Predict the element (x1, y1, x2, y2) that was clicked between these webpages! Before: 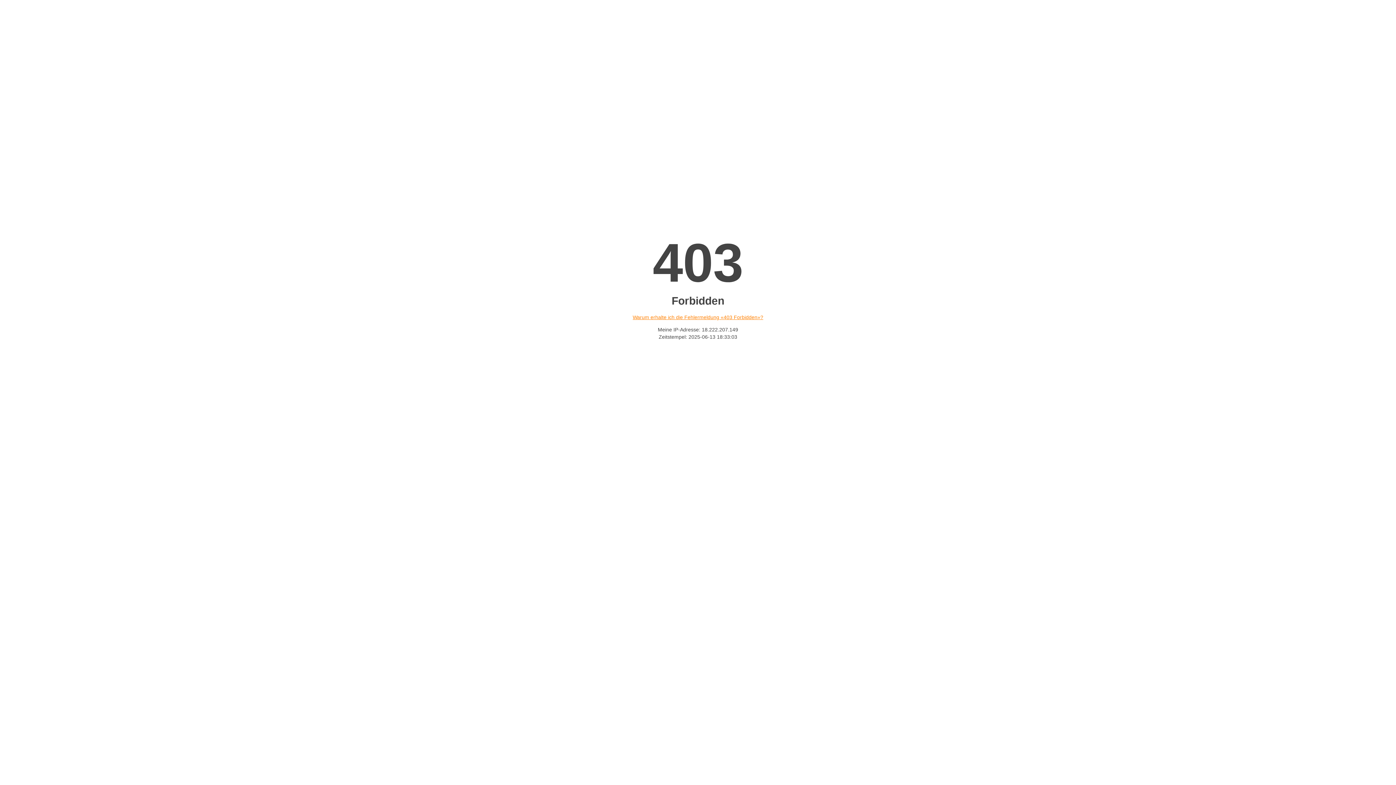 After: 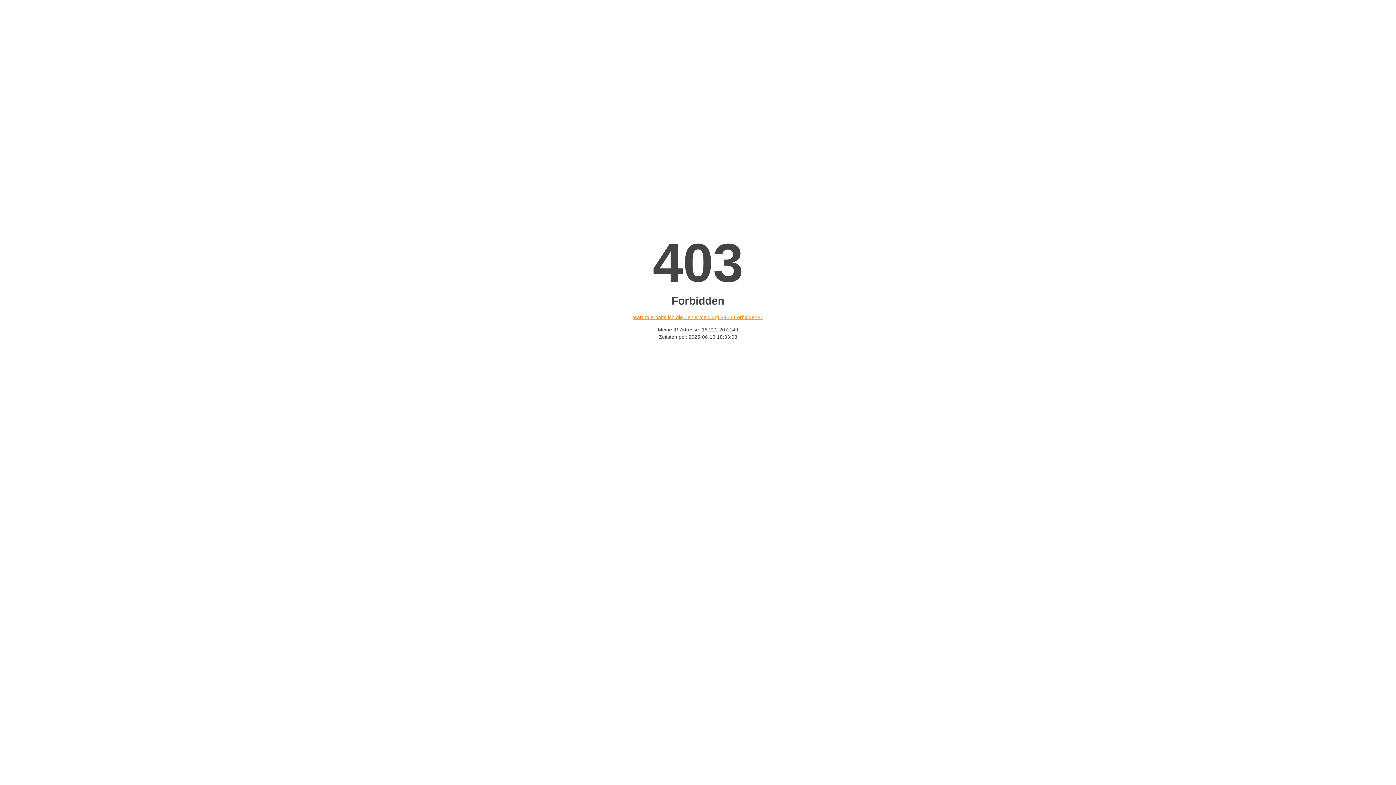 Action: bbox: (632, 314, 763, 320) label: Warum erhalte ich die Fehlermeldung «403 Forbidden»?